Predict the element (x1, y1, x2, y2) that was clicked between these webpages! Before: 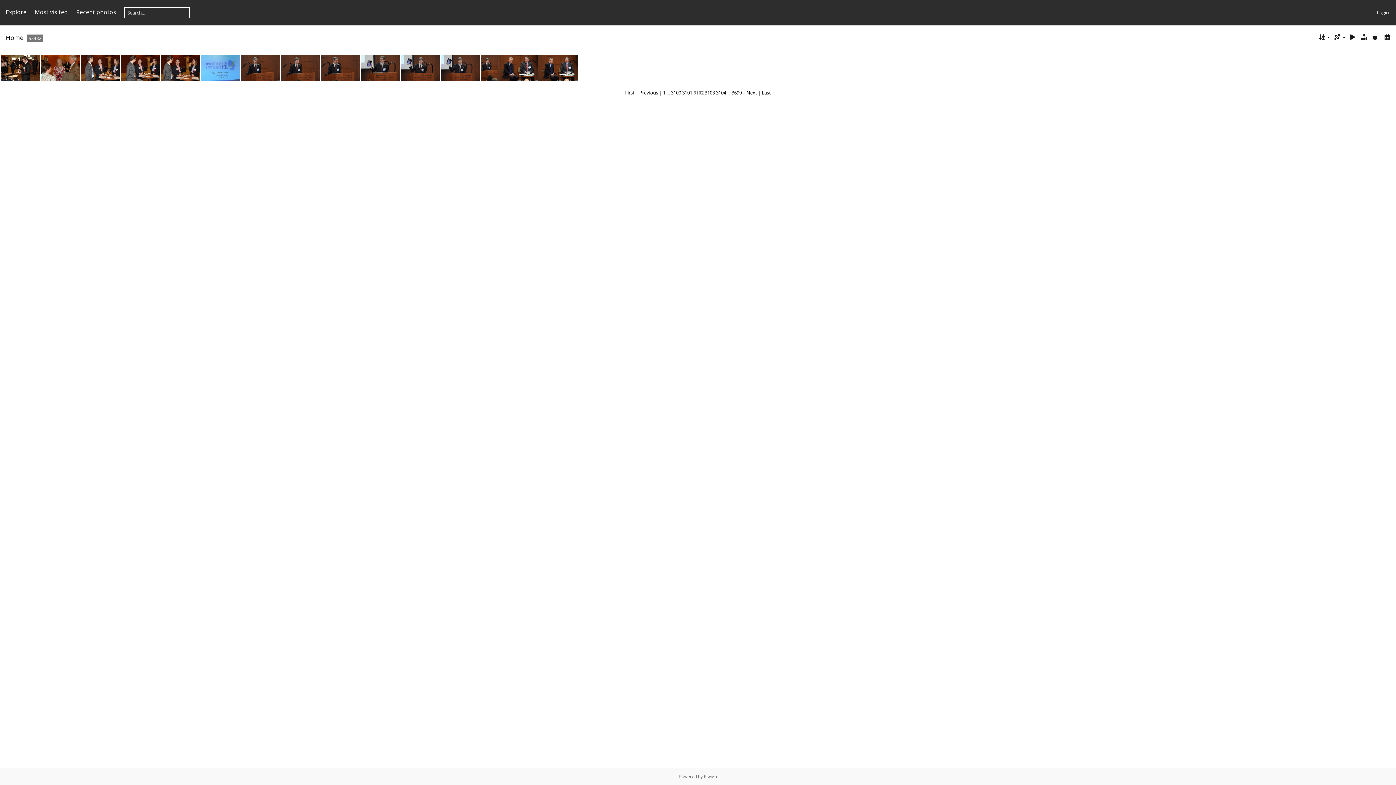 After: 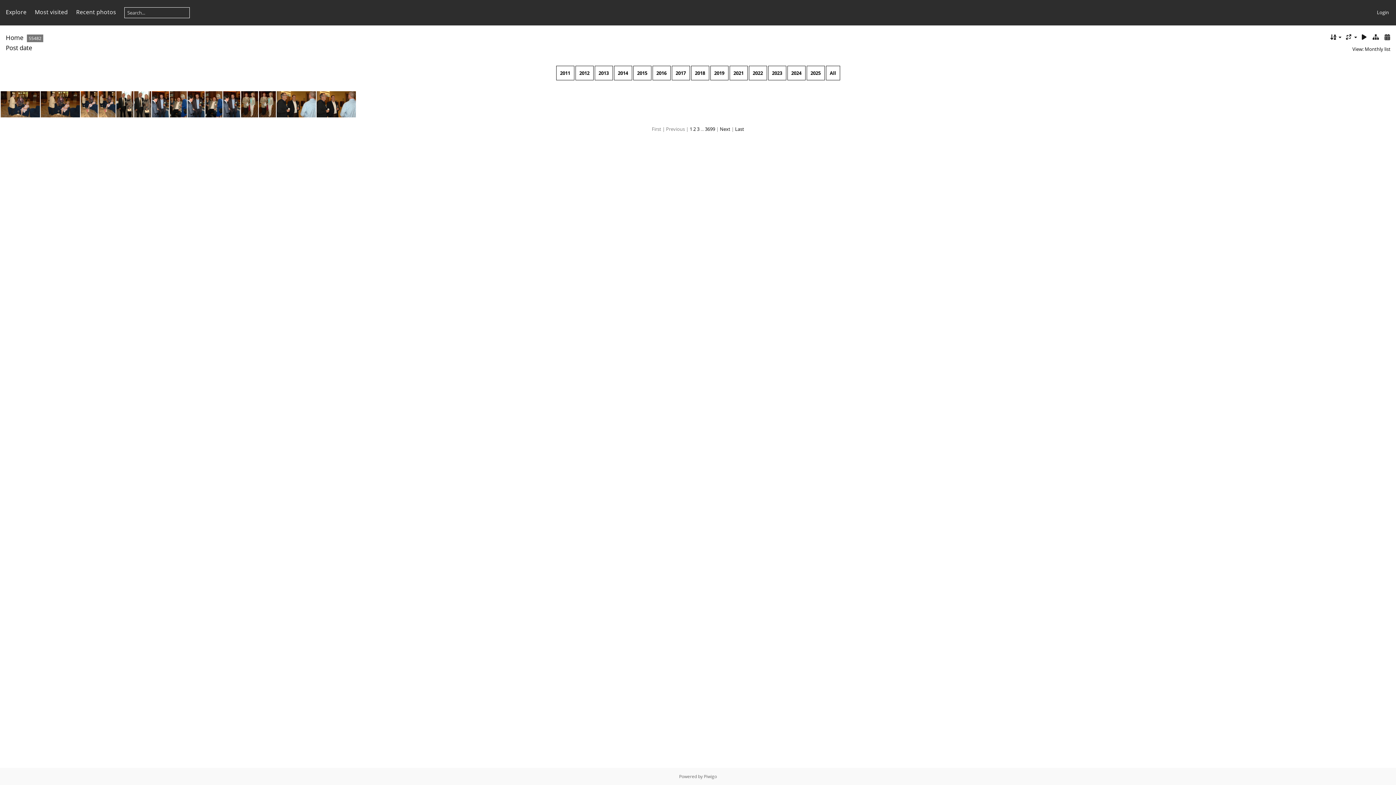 Action: bbox: (1371, 32, 1380, 41)